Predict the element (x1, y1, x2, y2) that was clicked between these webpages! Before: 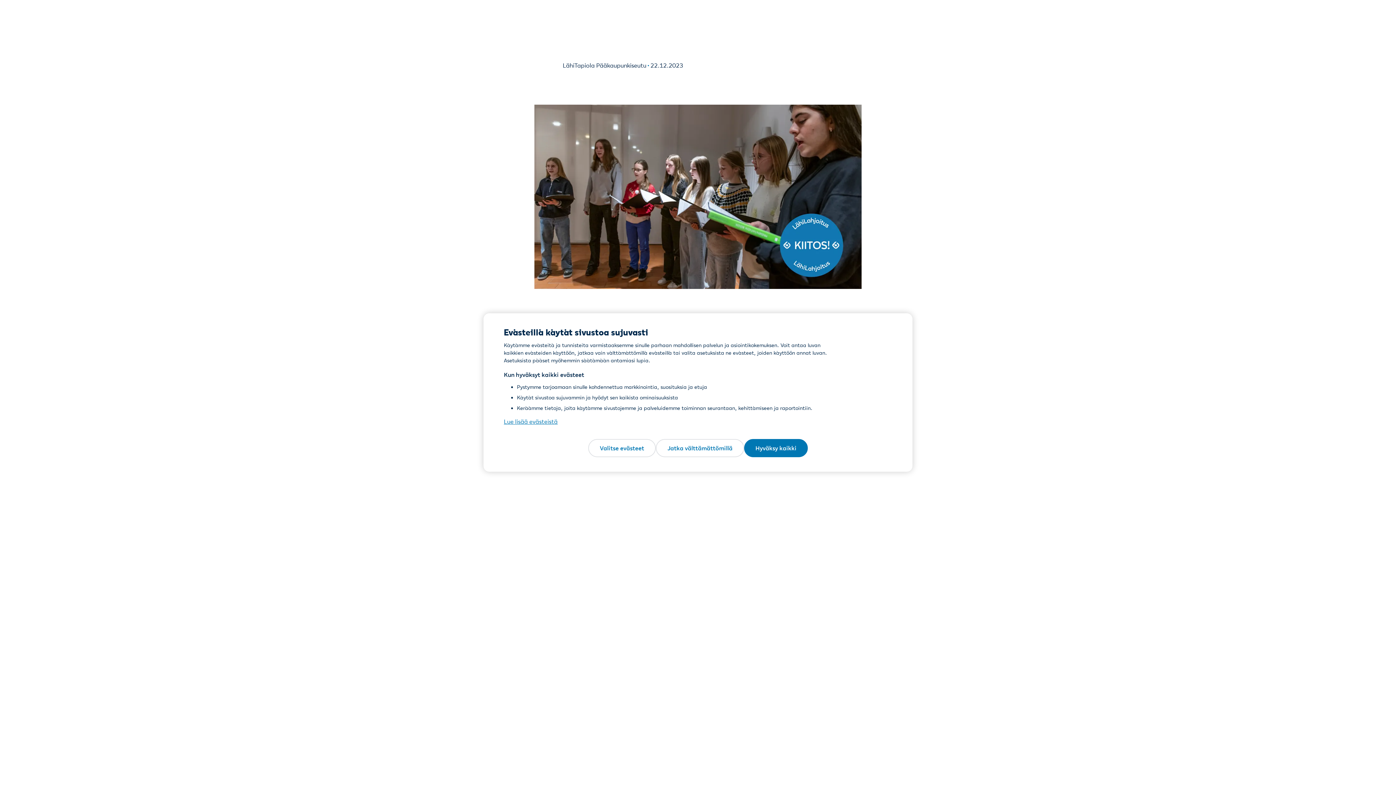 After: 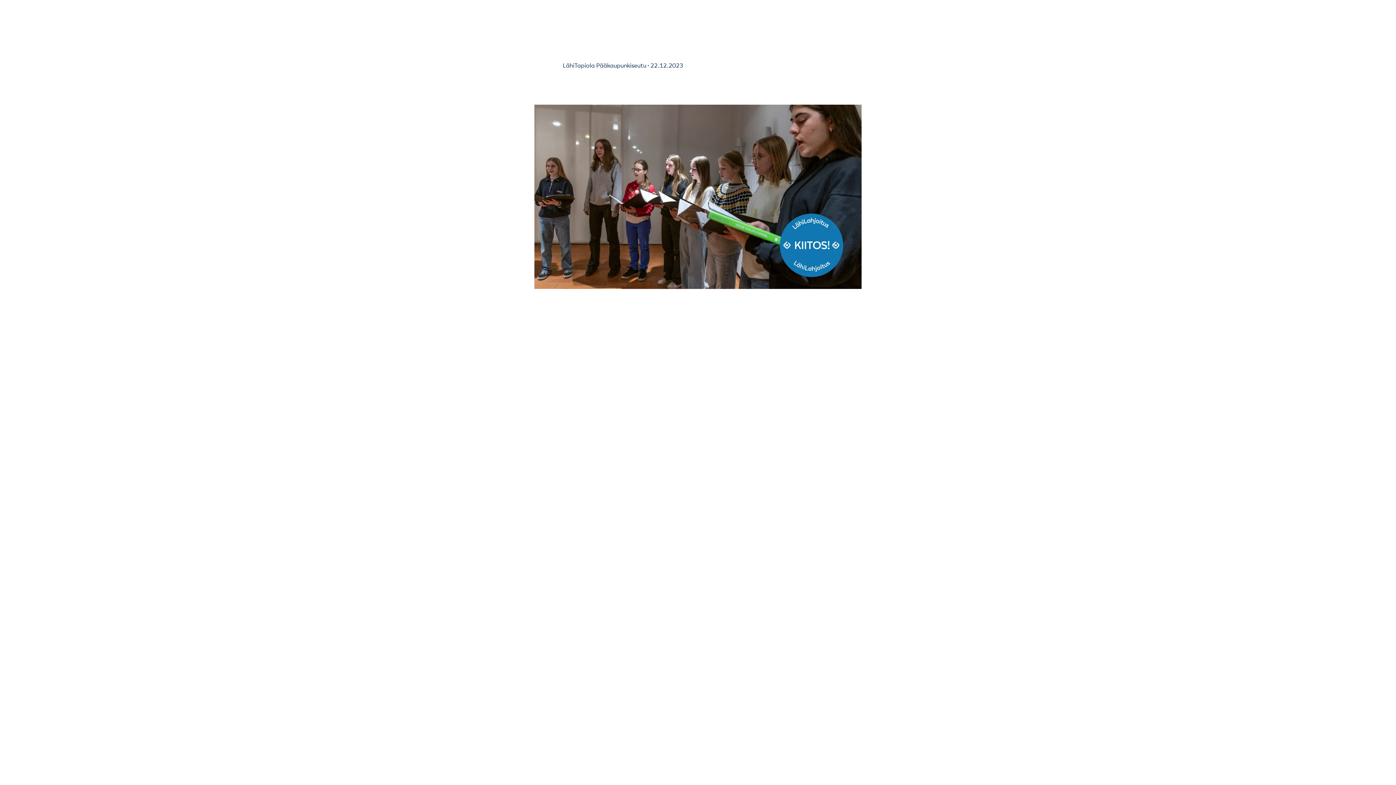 Action: bbox: (656, 439, 744, 457) label: Jatka välttämättömillä